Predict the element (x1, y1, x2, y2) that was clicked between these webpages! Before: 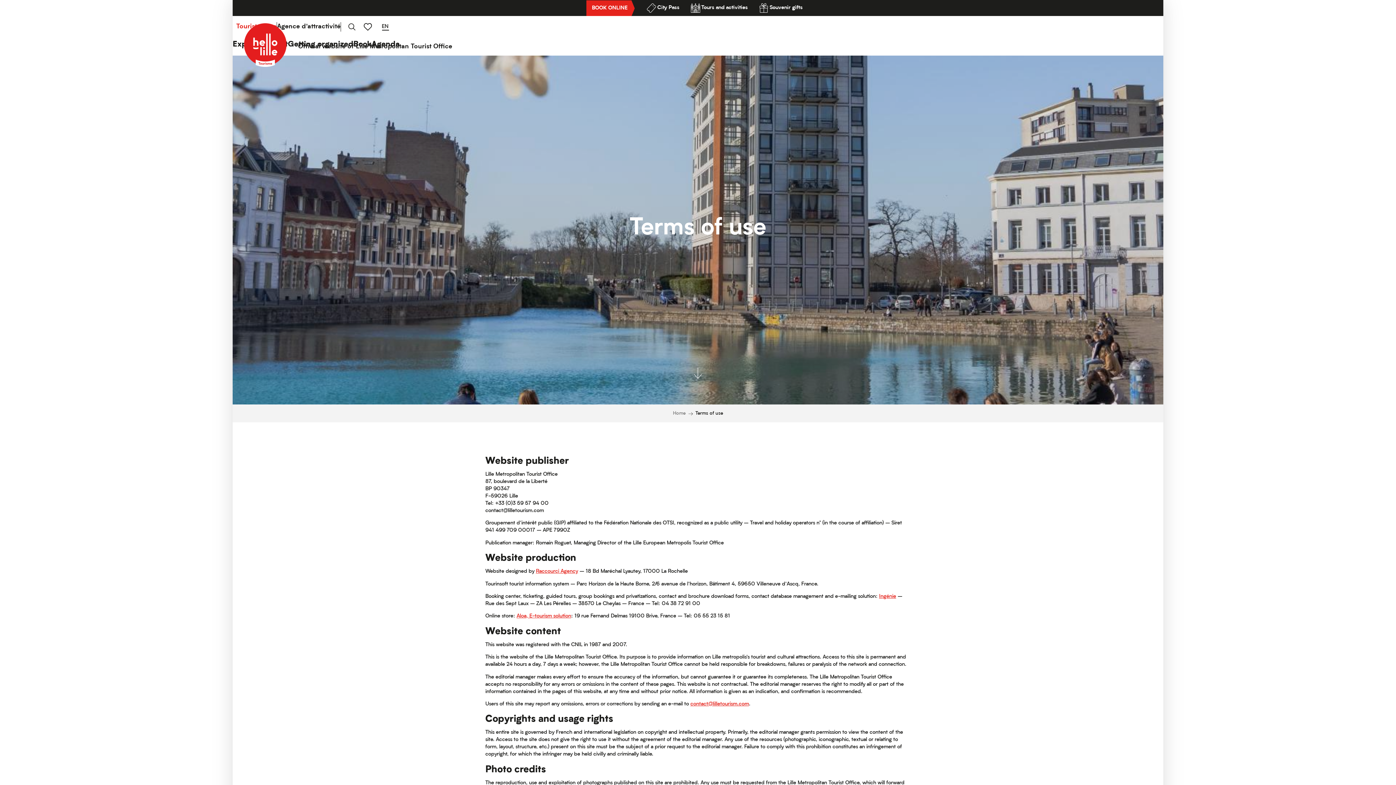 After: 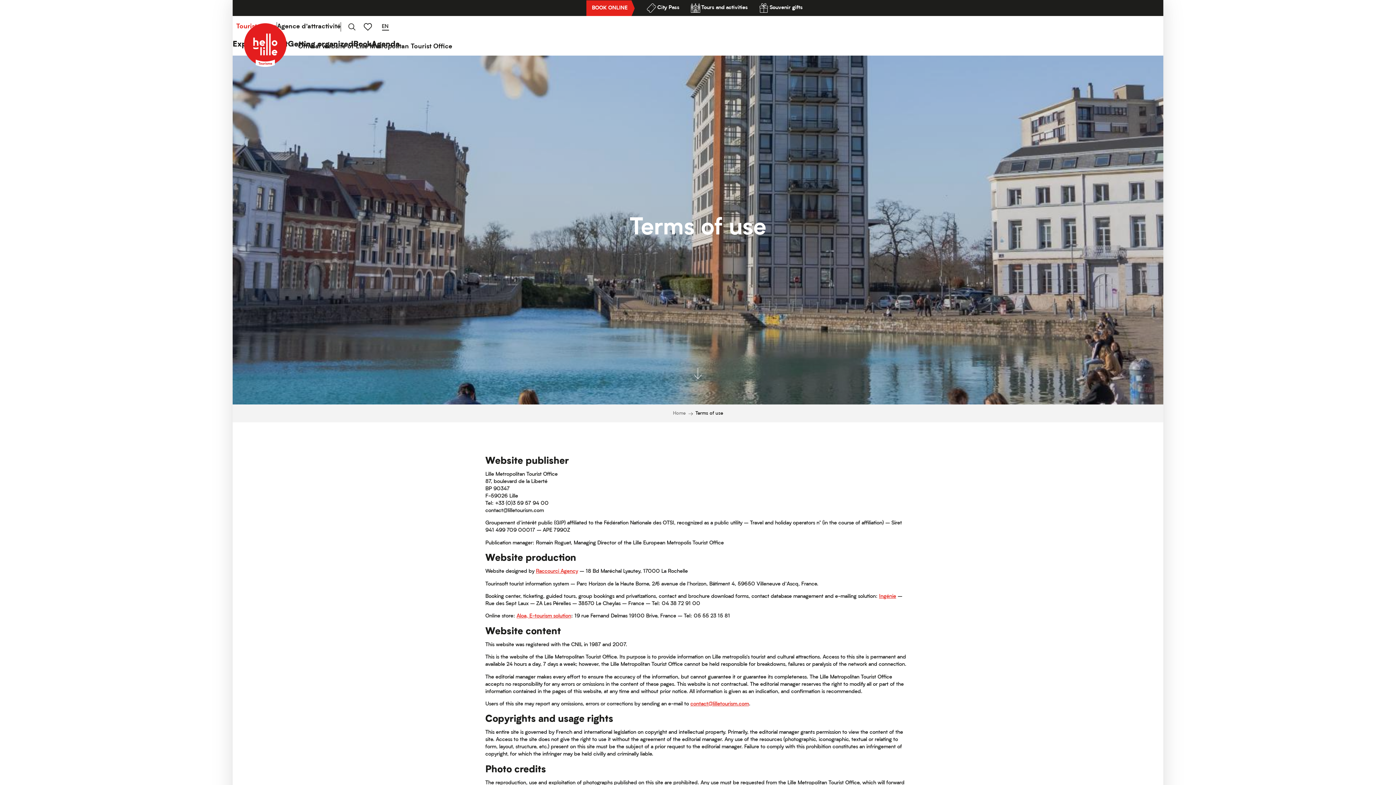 Action: label: contact@lilletourism.com bbox: (690, 701, 749, 707)